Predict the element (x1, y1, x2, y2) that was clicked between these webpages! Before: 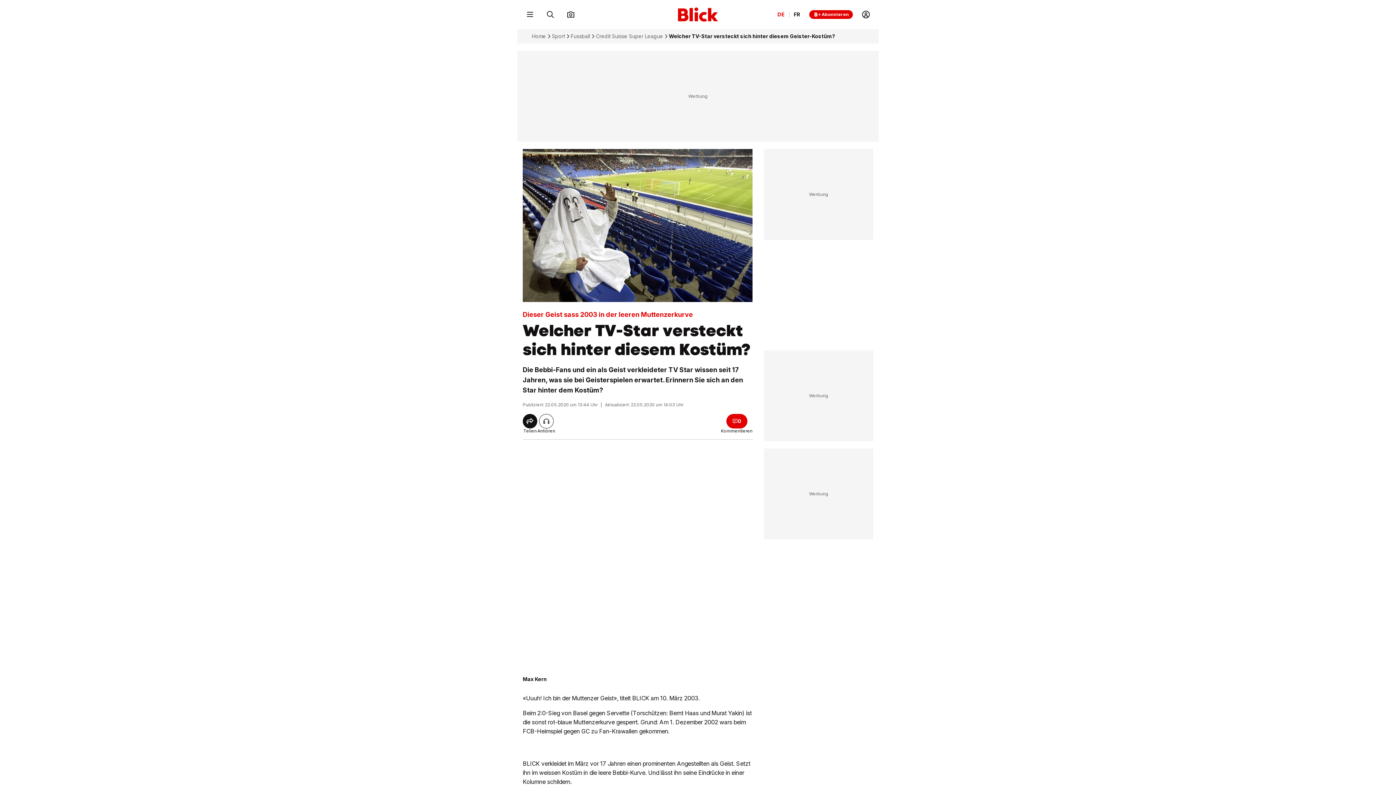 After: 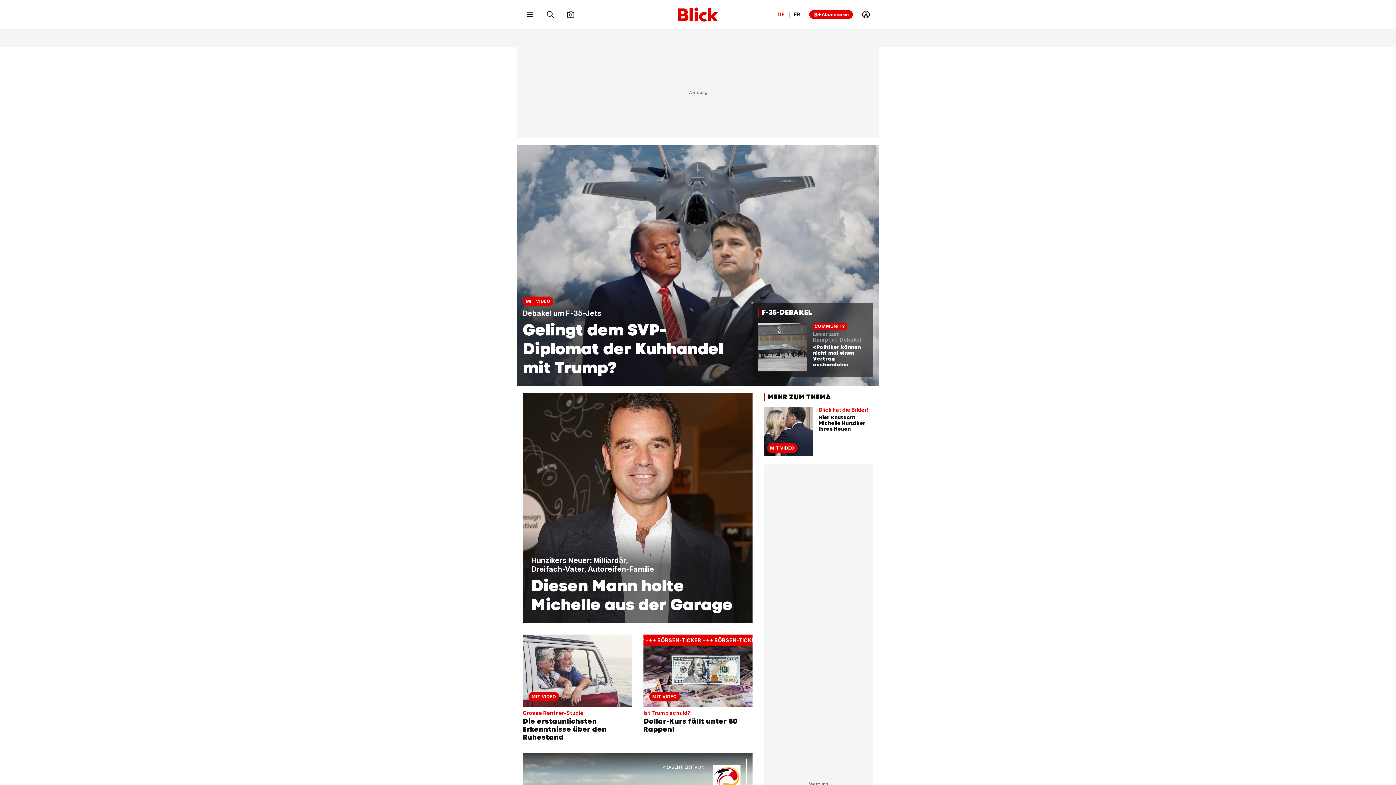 Action: bbox: (777, 11, 784, 17) label: Ändern Sie die Sprache in Deutsch